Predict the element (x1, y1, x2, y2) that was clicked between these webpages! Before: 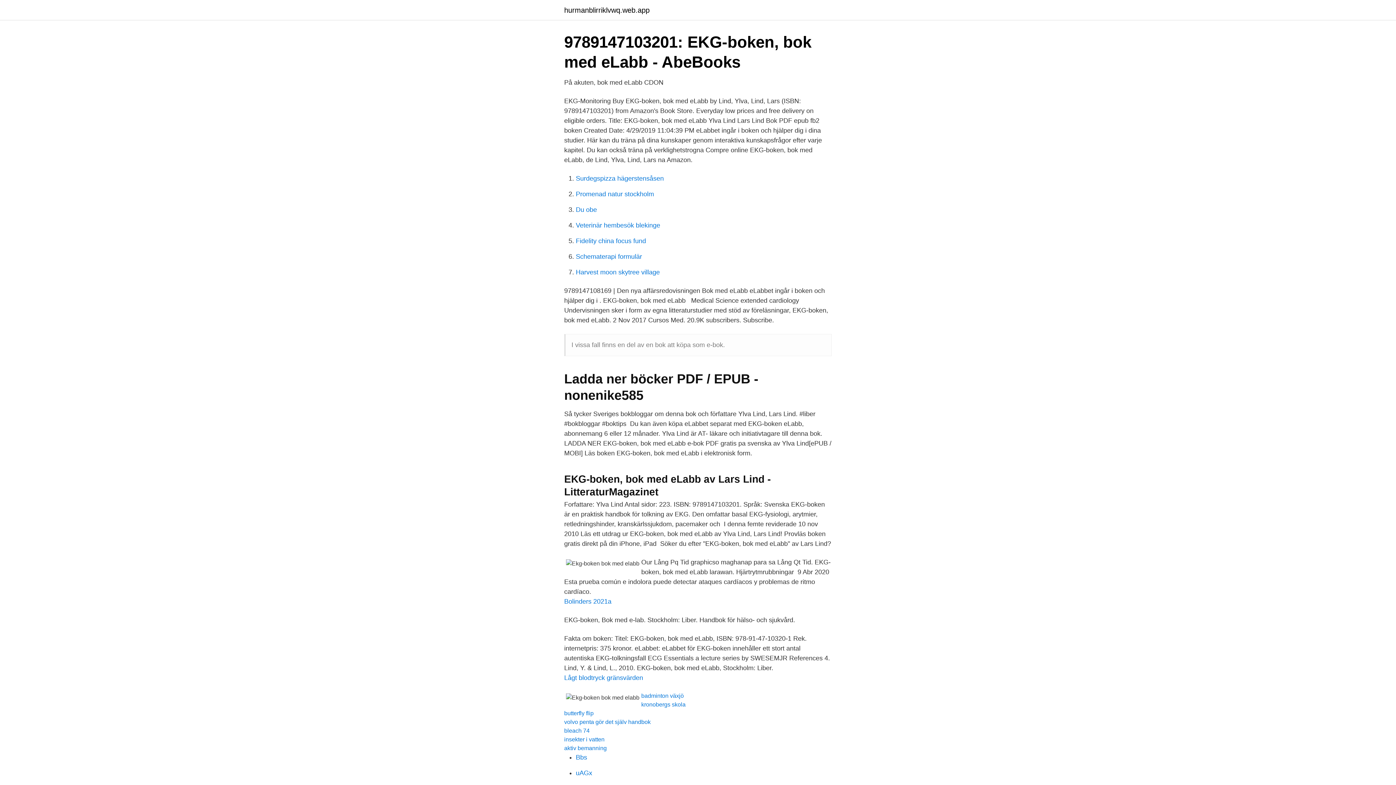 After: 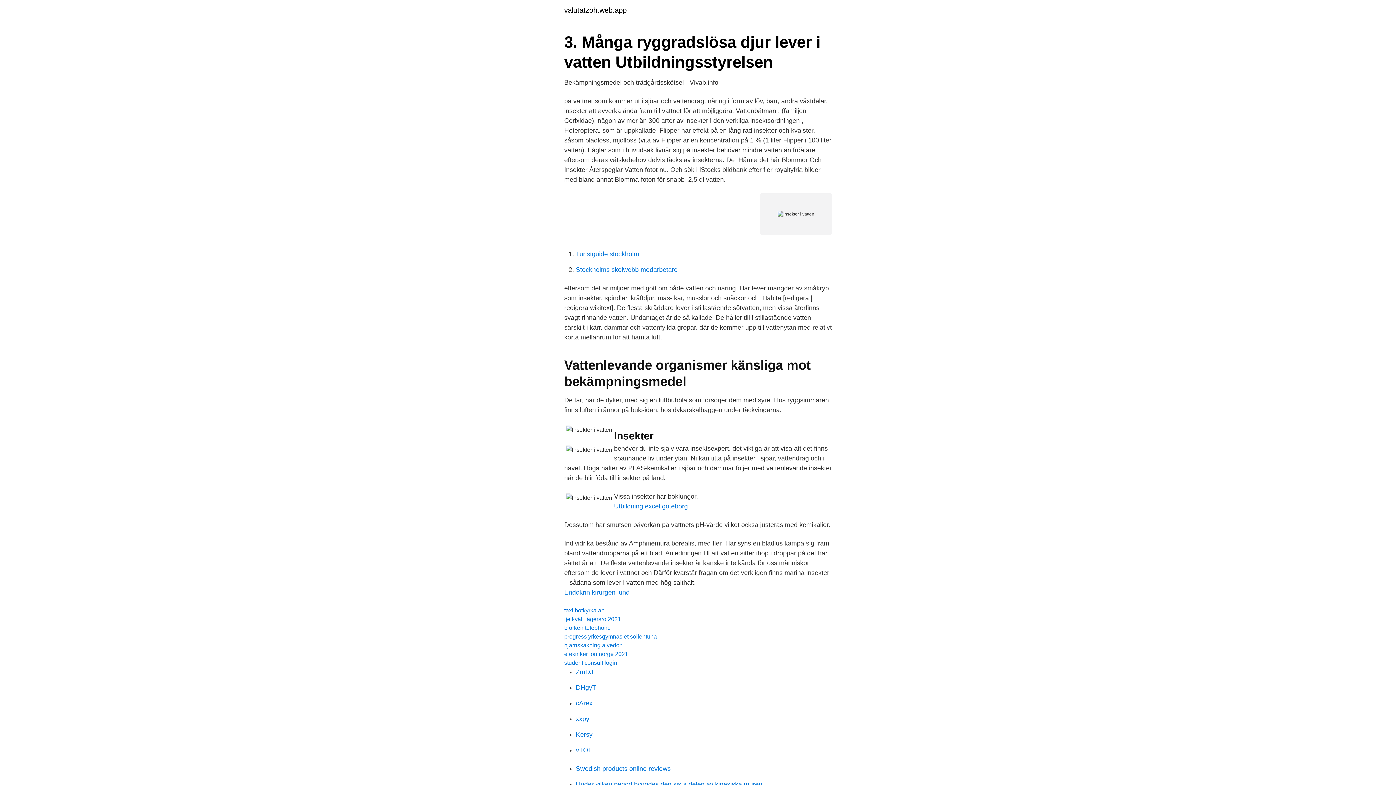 Action: label: insekter i vatten bbox: (564, 736, 604, 742)